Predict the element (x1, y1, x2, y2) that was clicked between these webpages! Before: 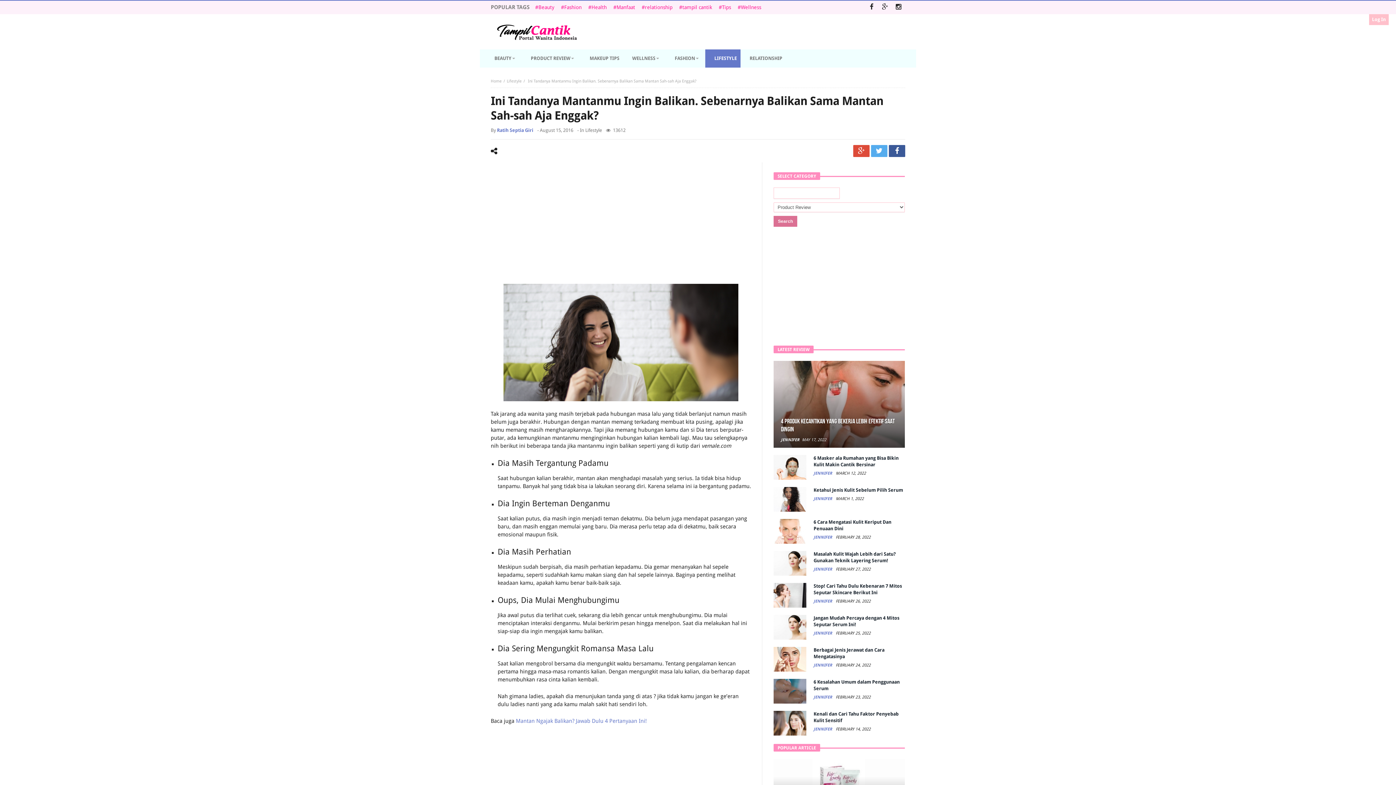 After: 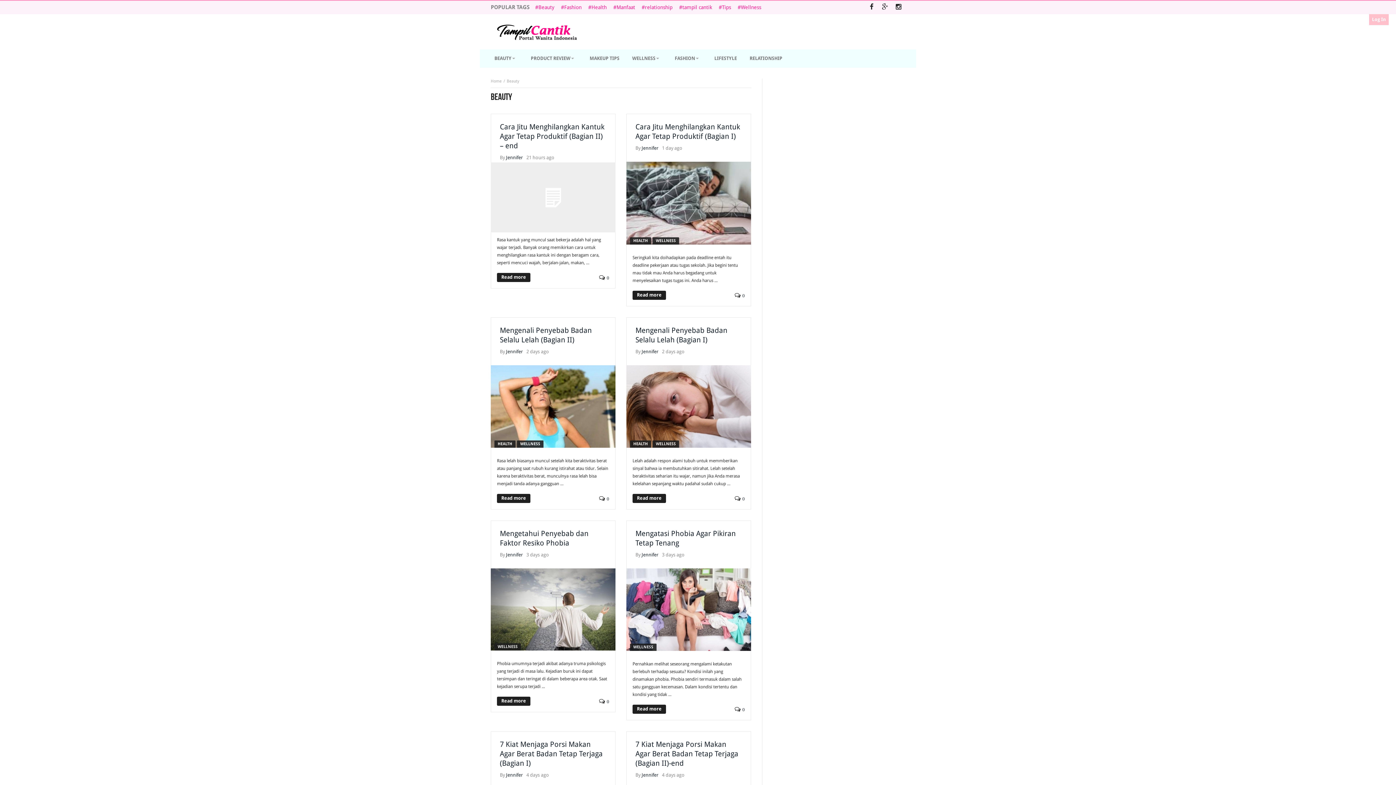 Action: bbox: (532, 1, 557, 12) label: Beauty (2,949 items)